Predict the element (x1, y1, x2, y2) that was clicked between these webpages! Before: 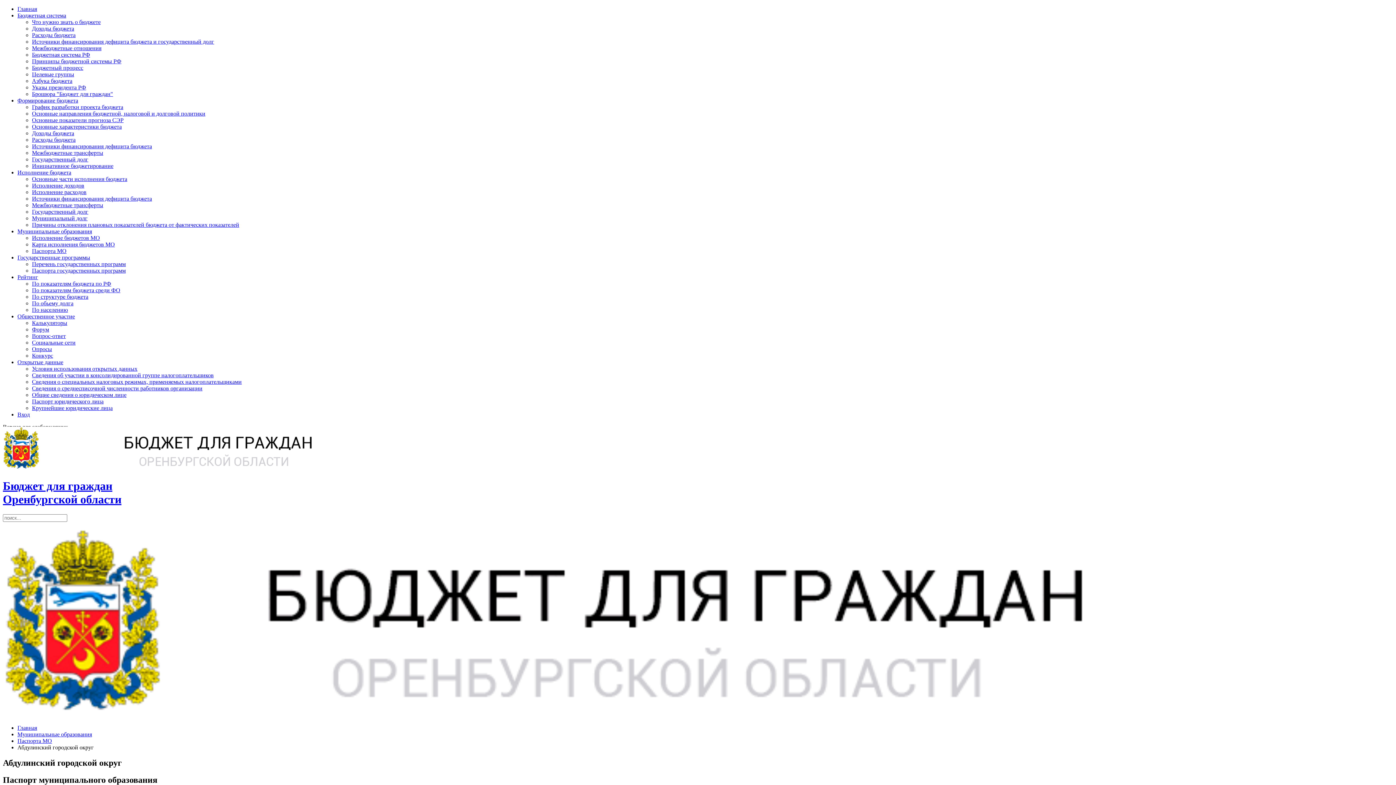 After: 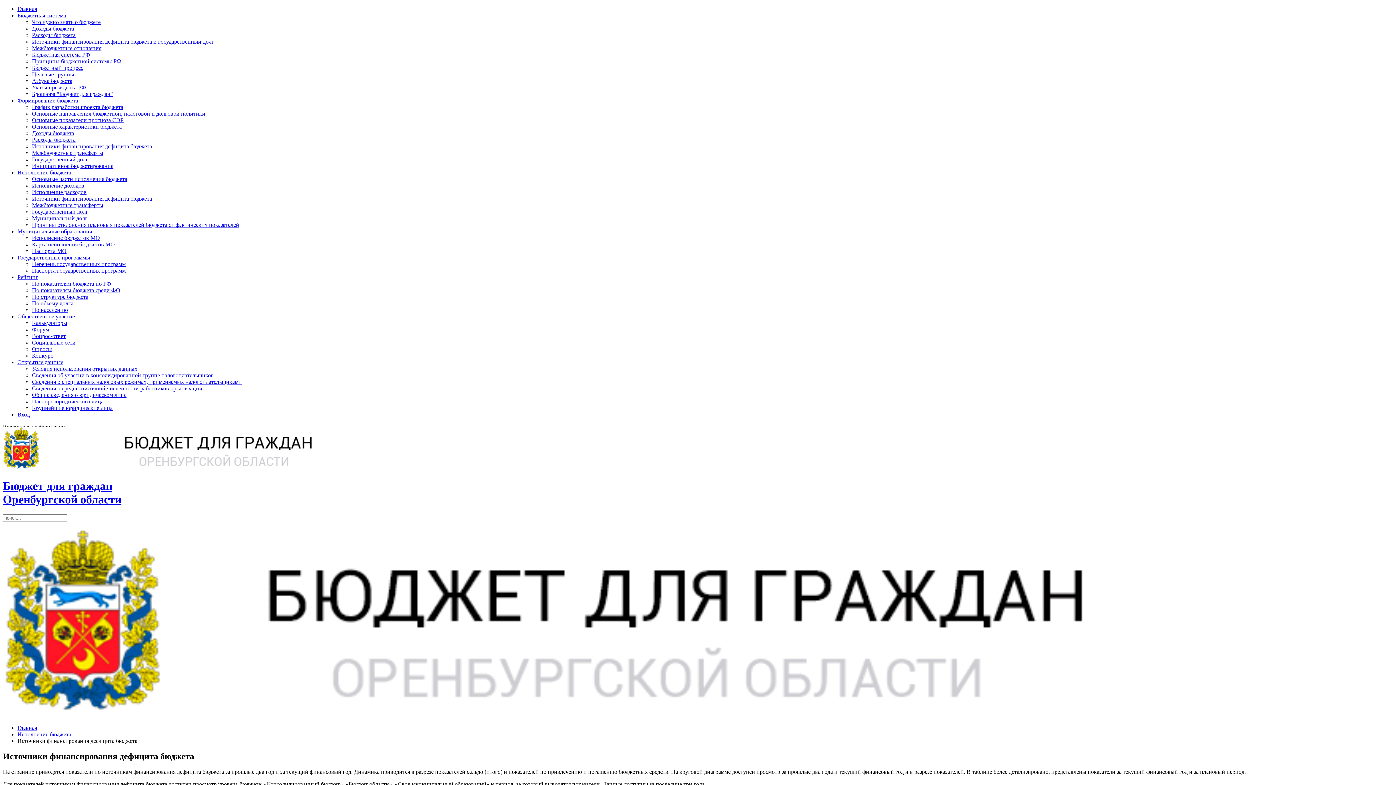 Action: bbox: (32, 195, 152, 201) label: Источники финансирования дефицита бюджета